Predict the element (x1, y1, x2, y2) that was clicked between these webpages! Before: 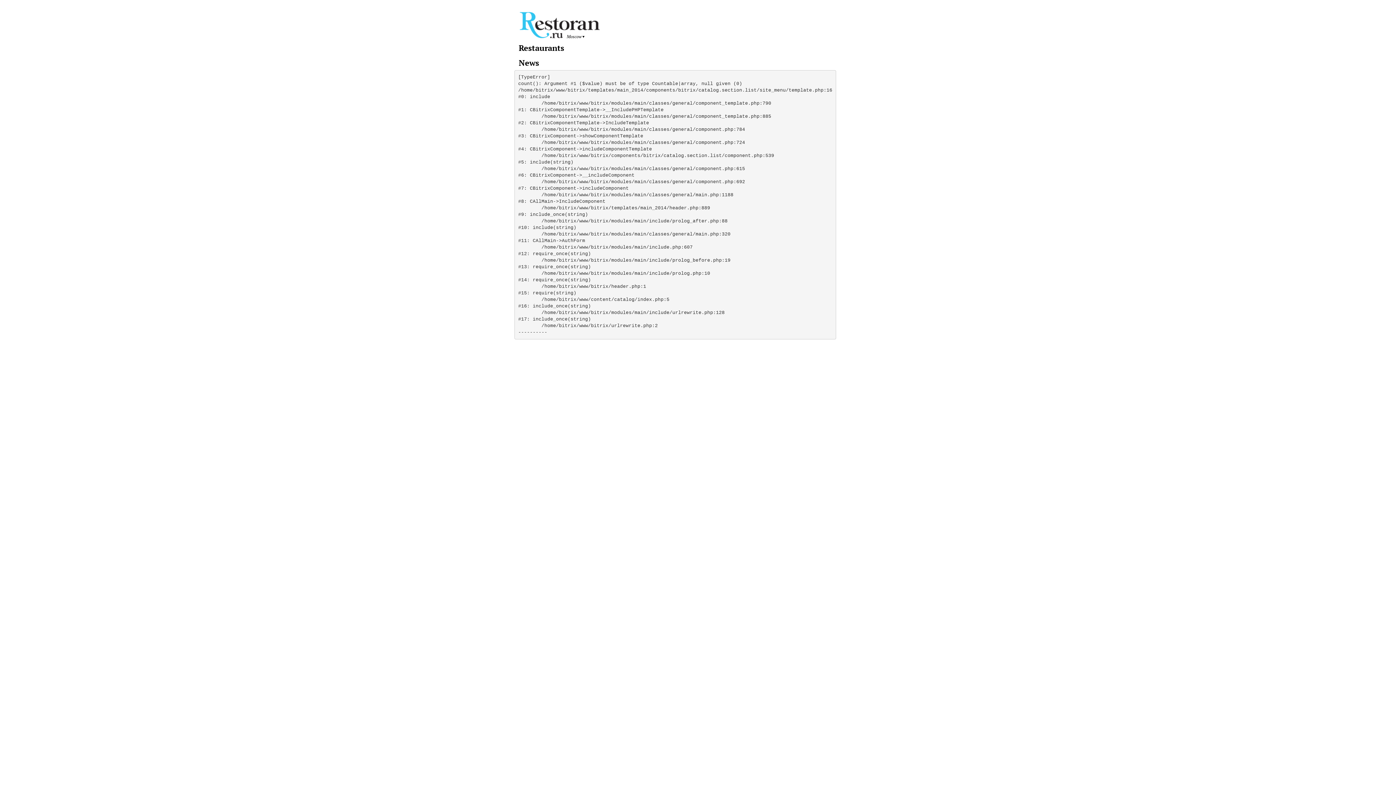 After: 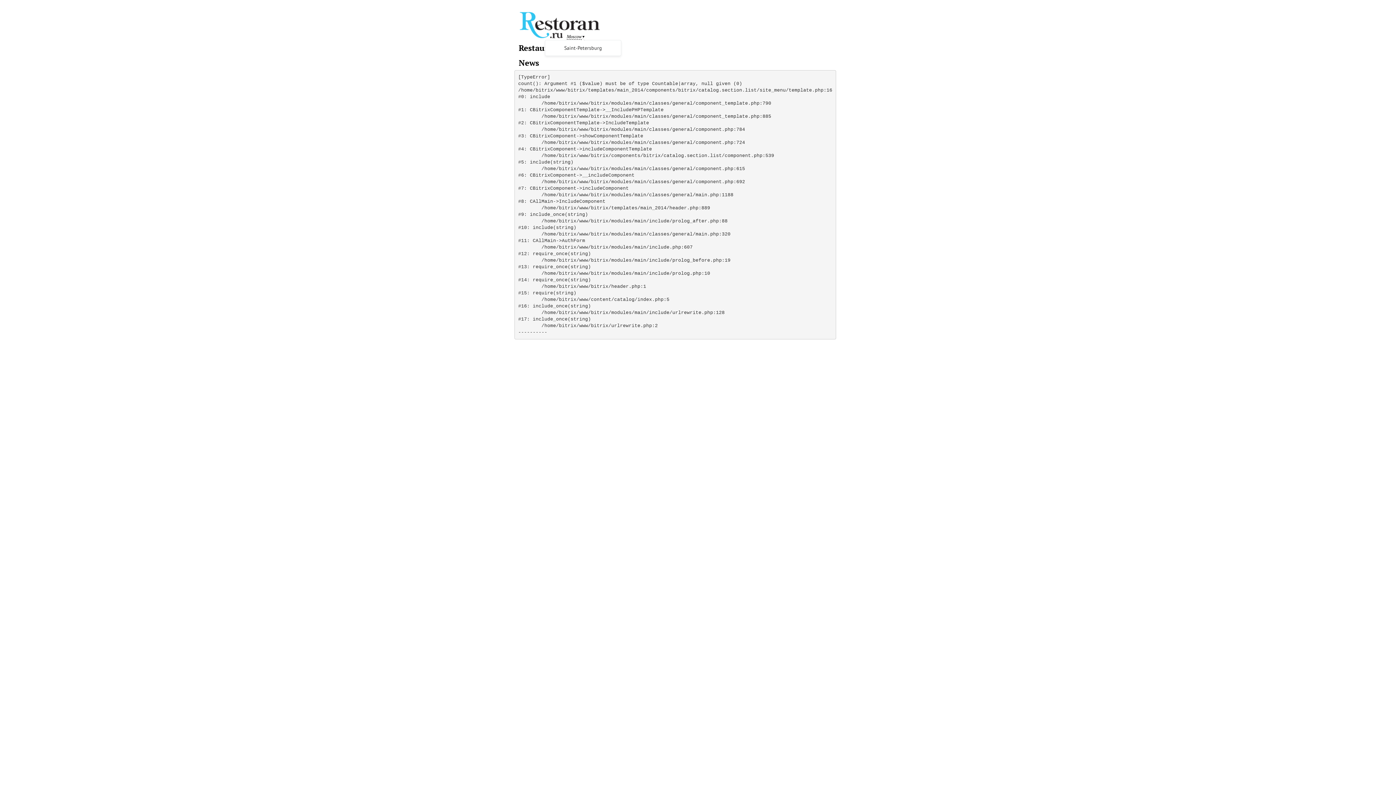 Action: label: Moscow bbox: (566, 33, 581, 39)